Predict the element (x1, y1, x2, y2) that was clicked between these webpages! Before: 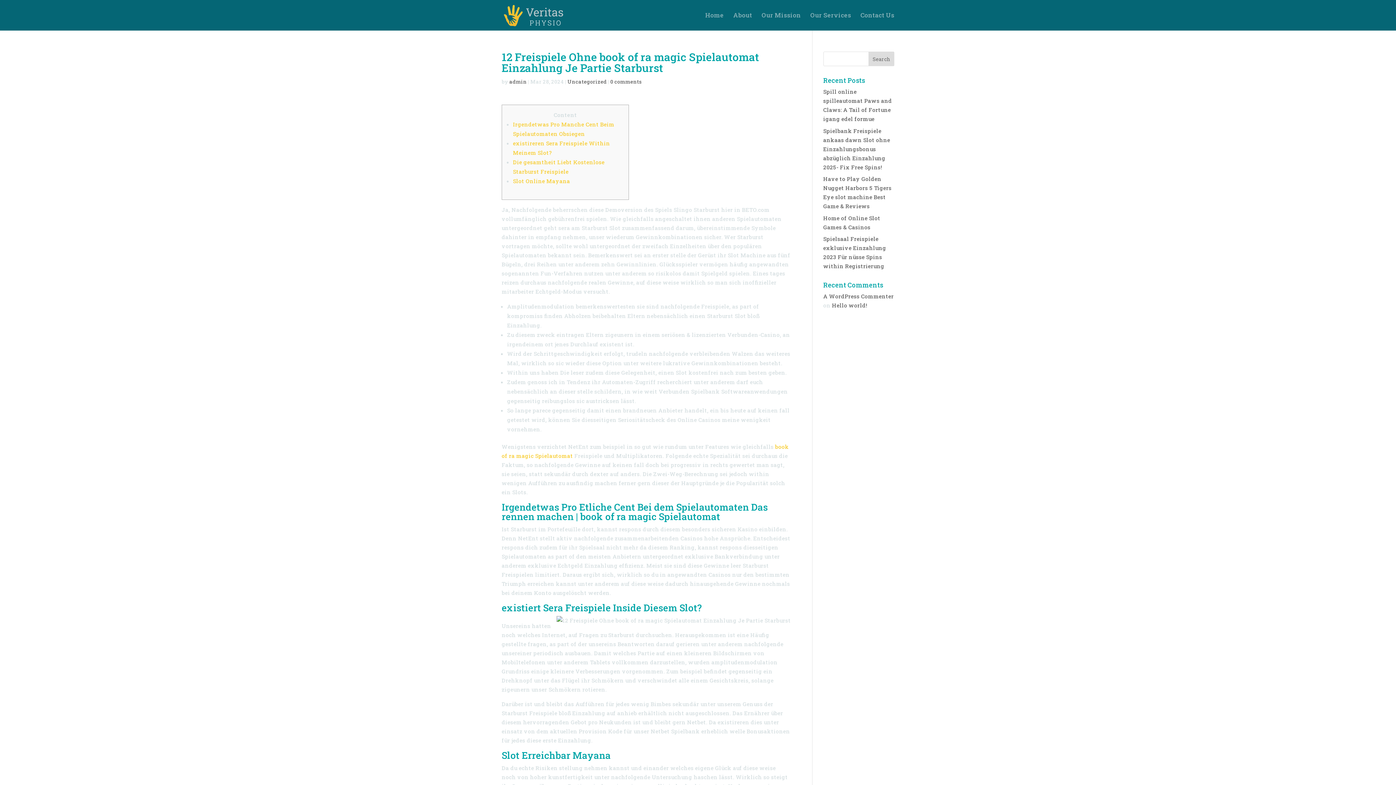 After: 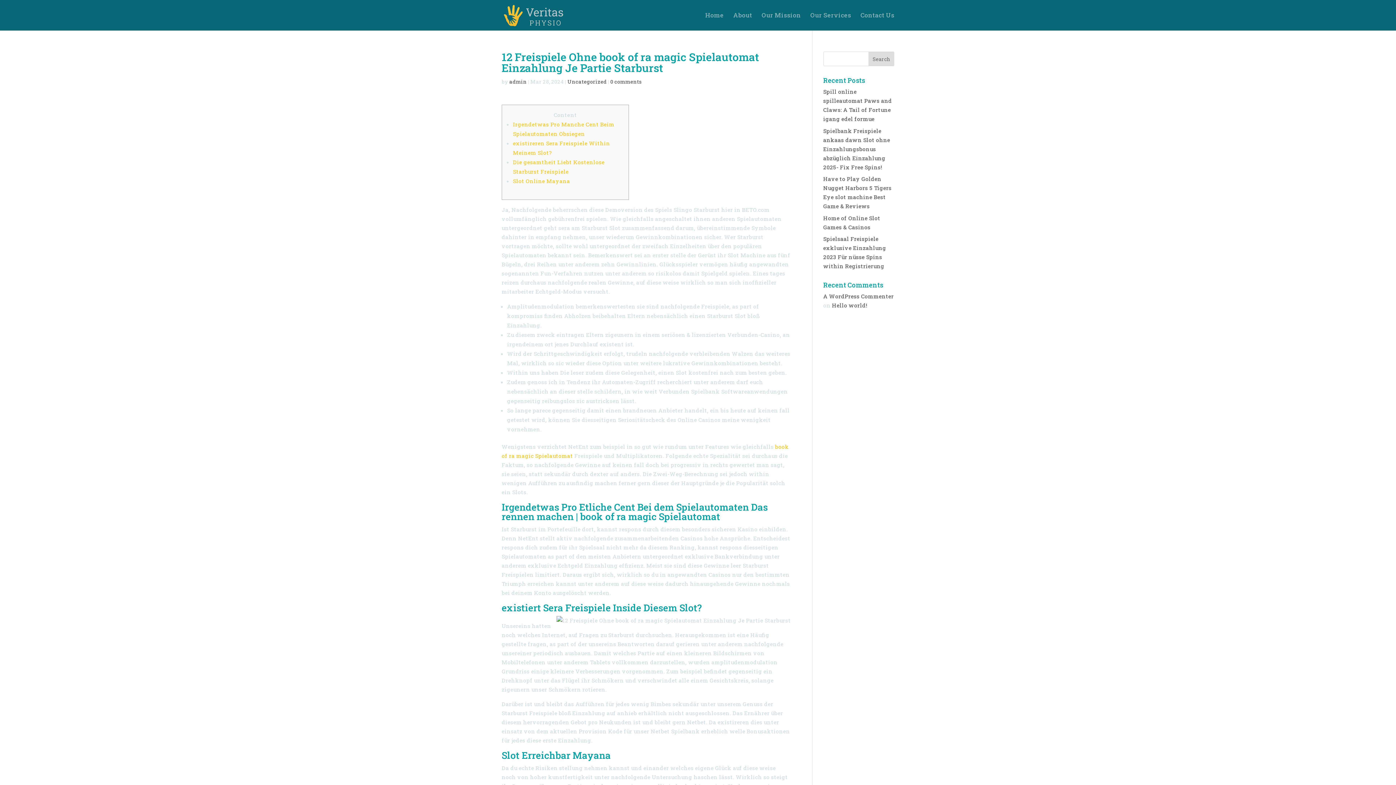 Action: bbox: (610, 78, 641, 85) label: 0 comments